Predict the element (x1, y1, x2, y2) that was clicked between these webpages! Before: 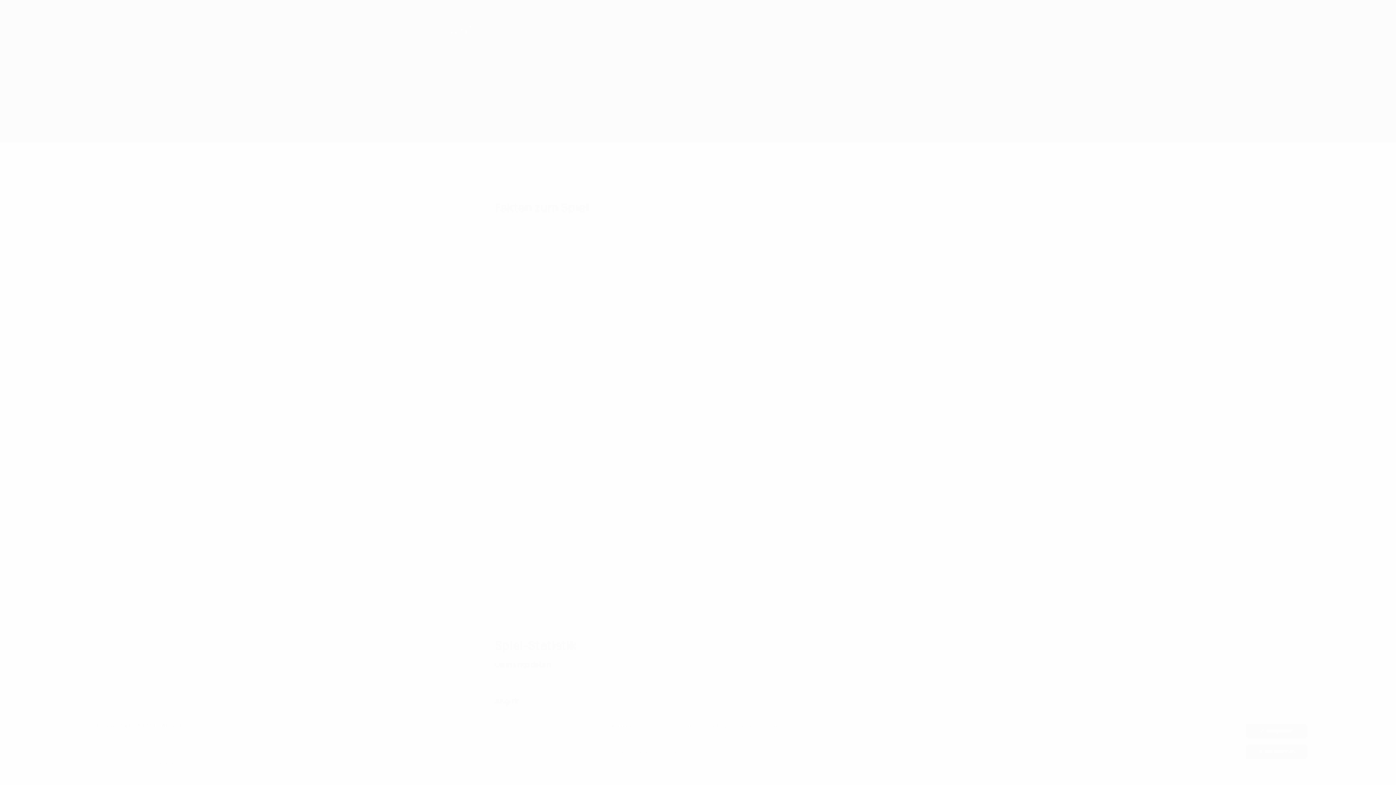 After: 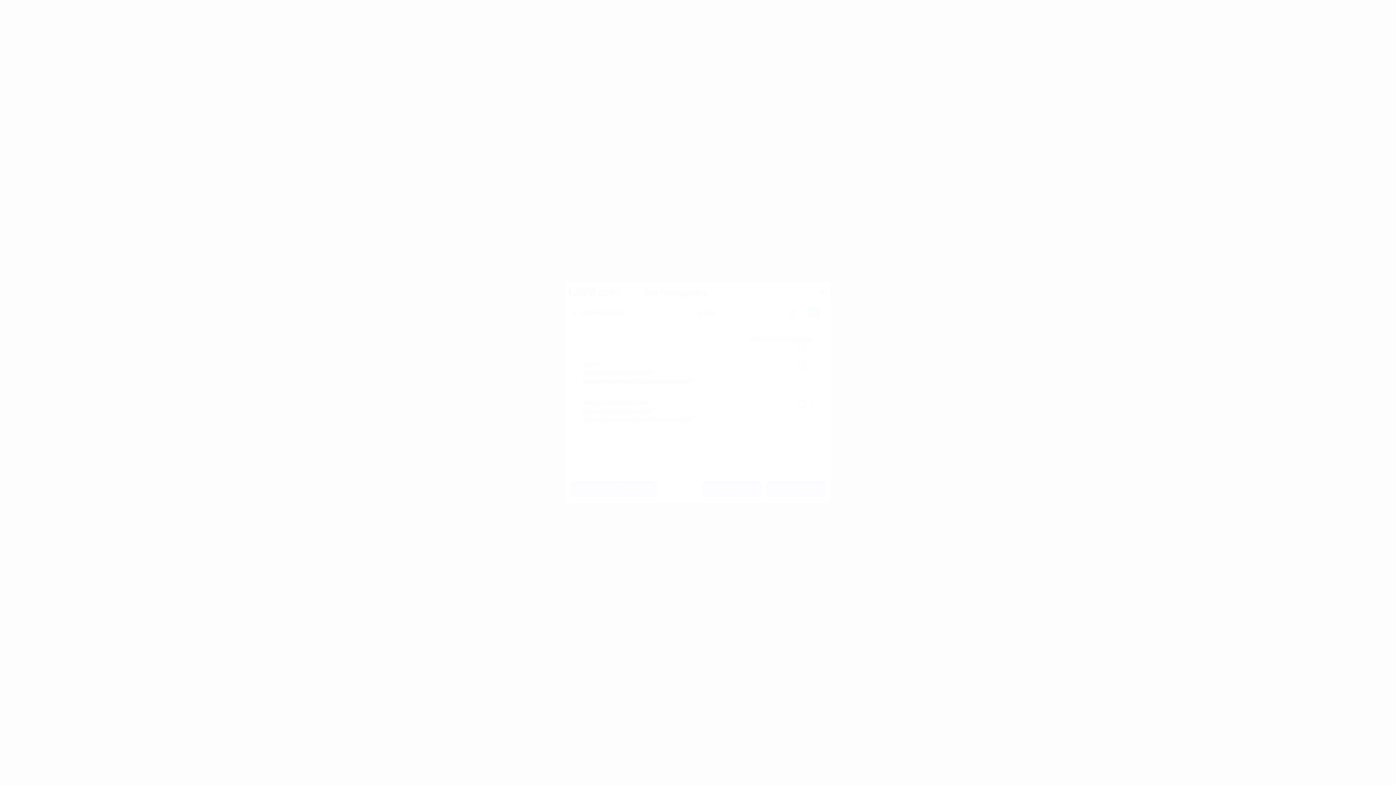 Action: label: Liste der Partner (Lieferanten) bbox: (609, 749, 680, 755)